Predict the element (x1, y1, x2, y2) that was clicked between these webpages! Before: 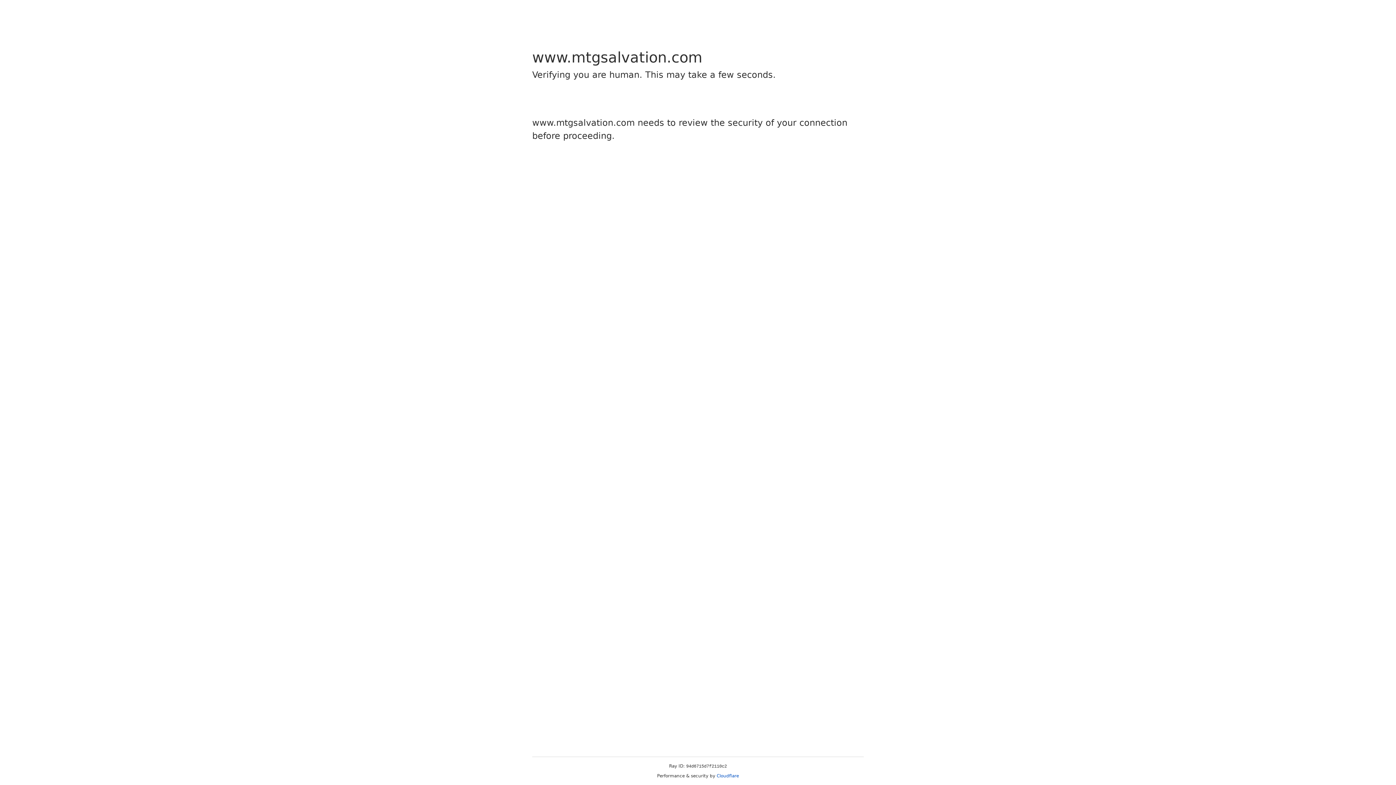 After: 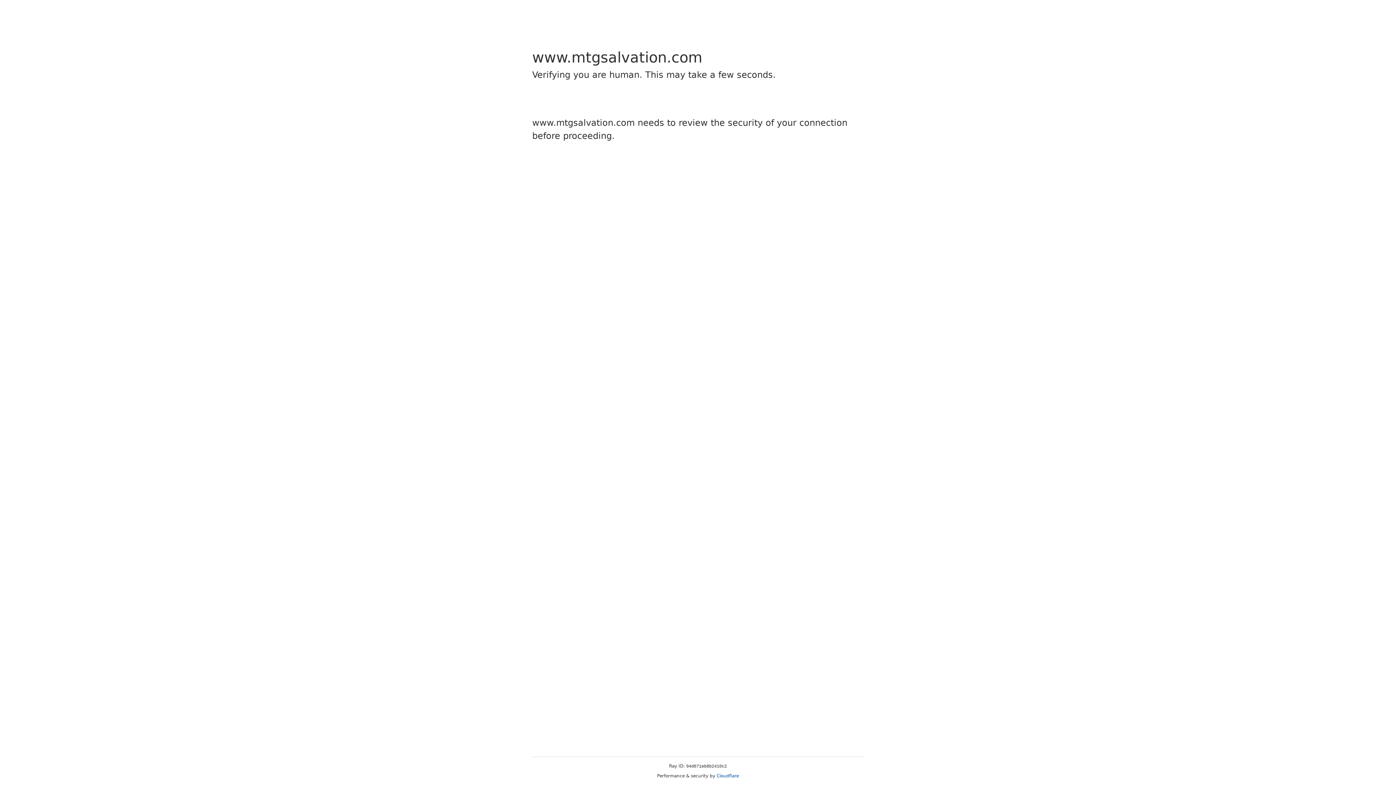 Action: label: Cloudflare bbox: (716, 773, 739, 778)